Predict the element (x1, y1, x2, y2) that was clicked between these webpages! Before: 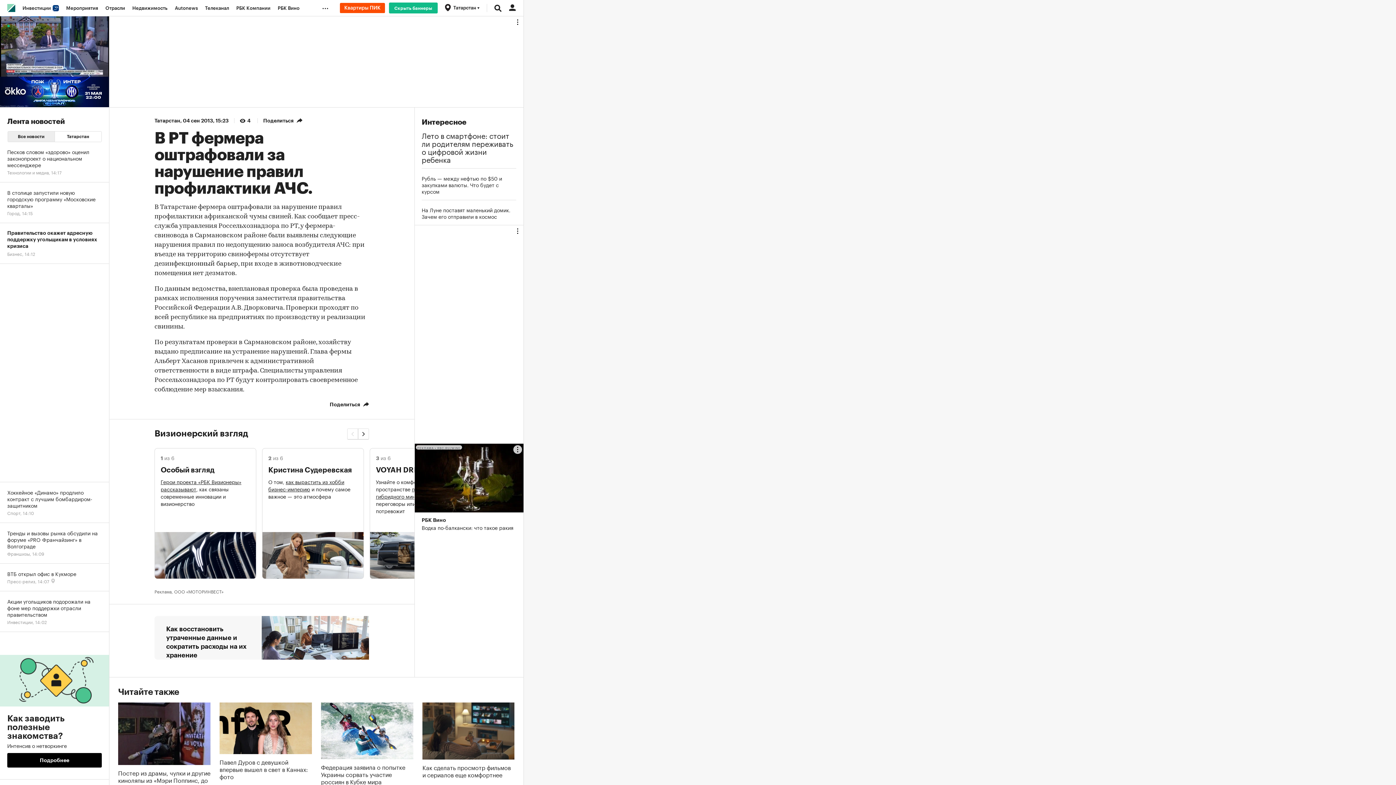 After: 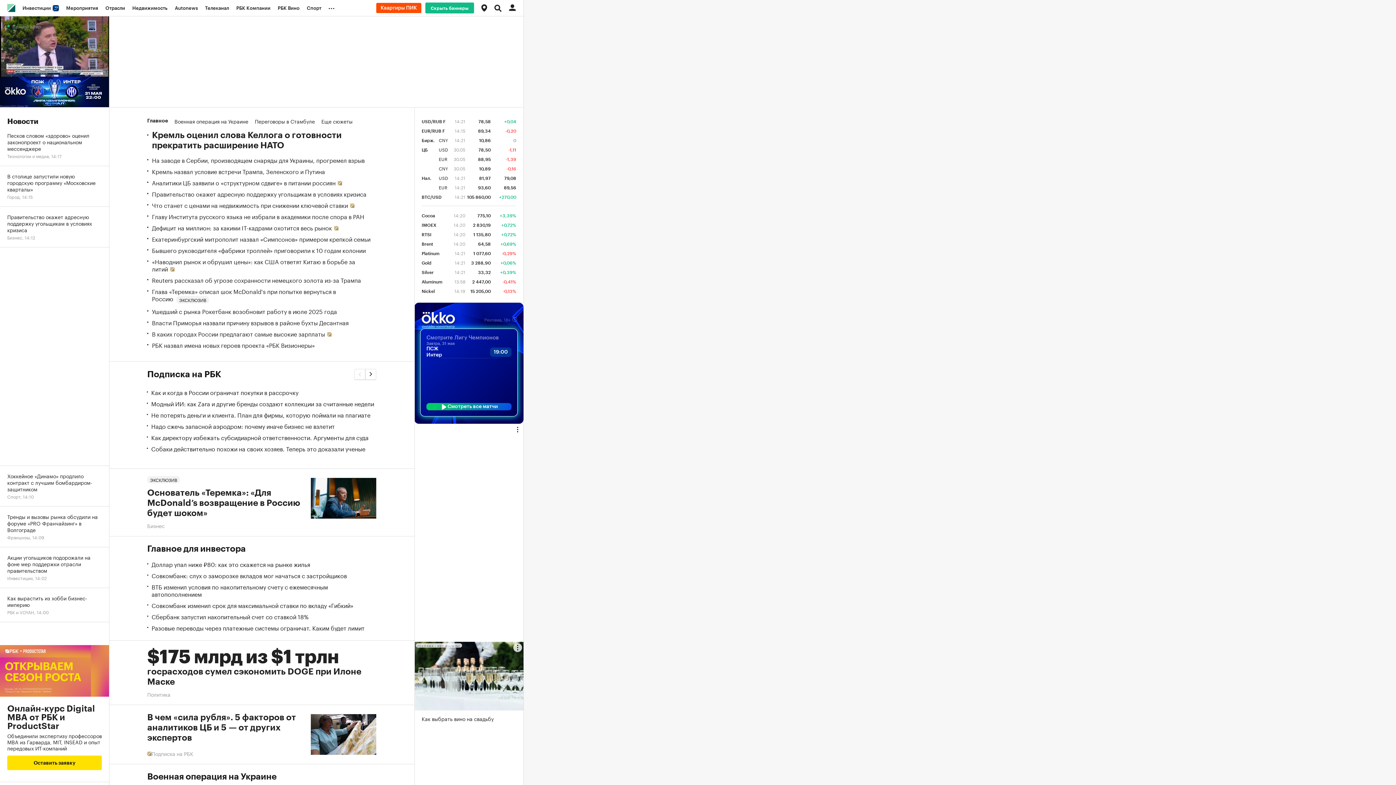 Action: bbox: (7, 4, 15, 12)